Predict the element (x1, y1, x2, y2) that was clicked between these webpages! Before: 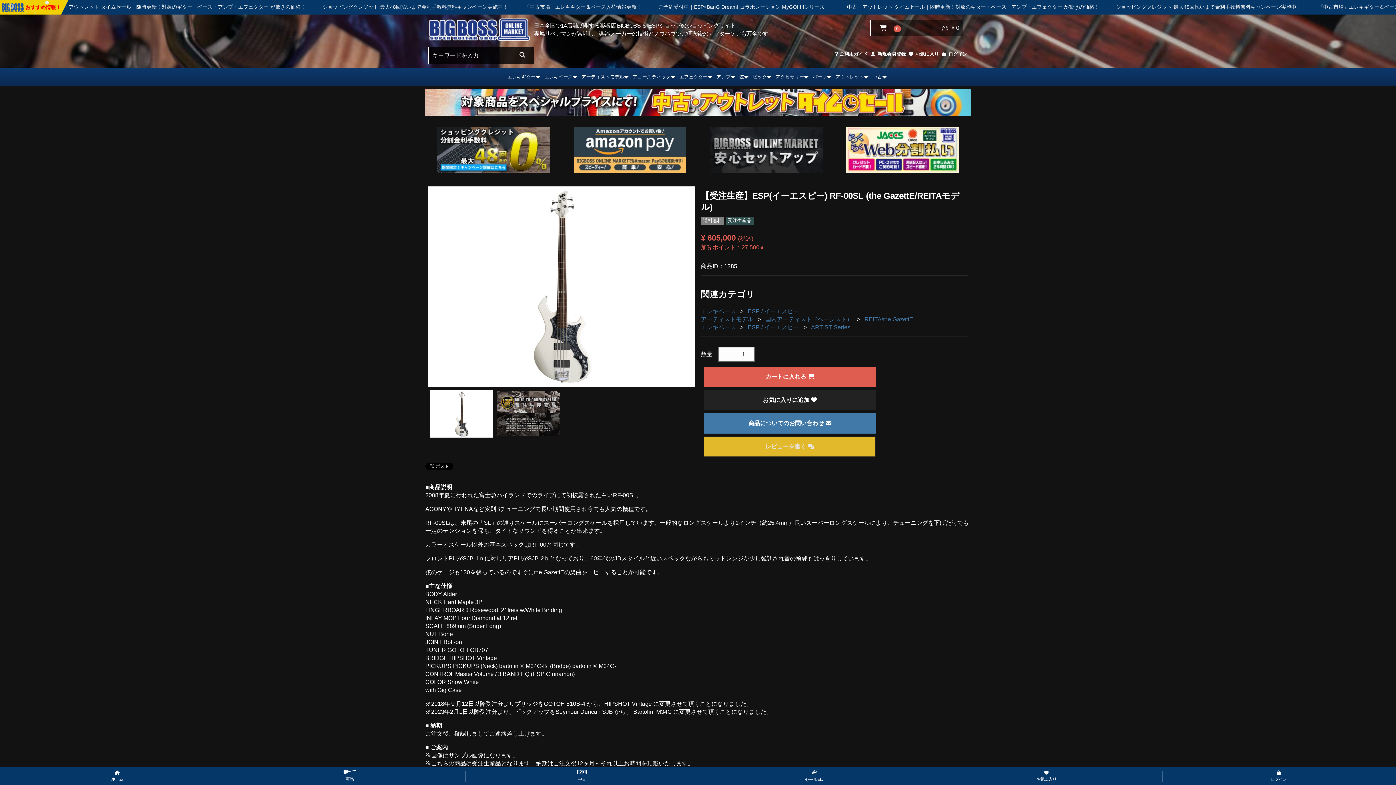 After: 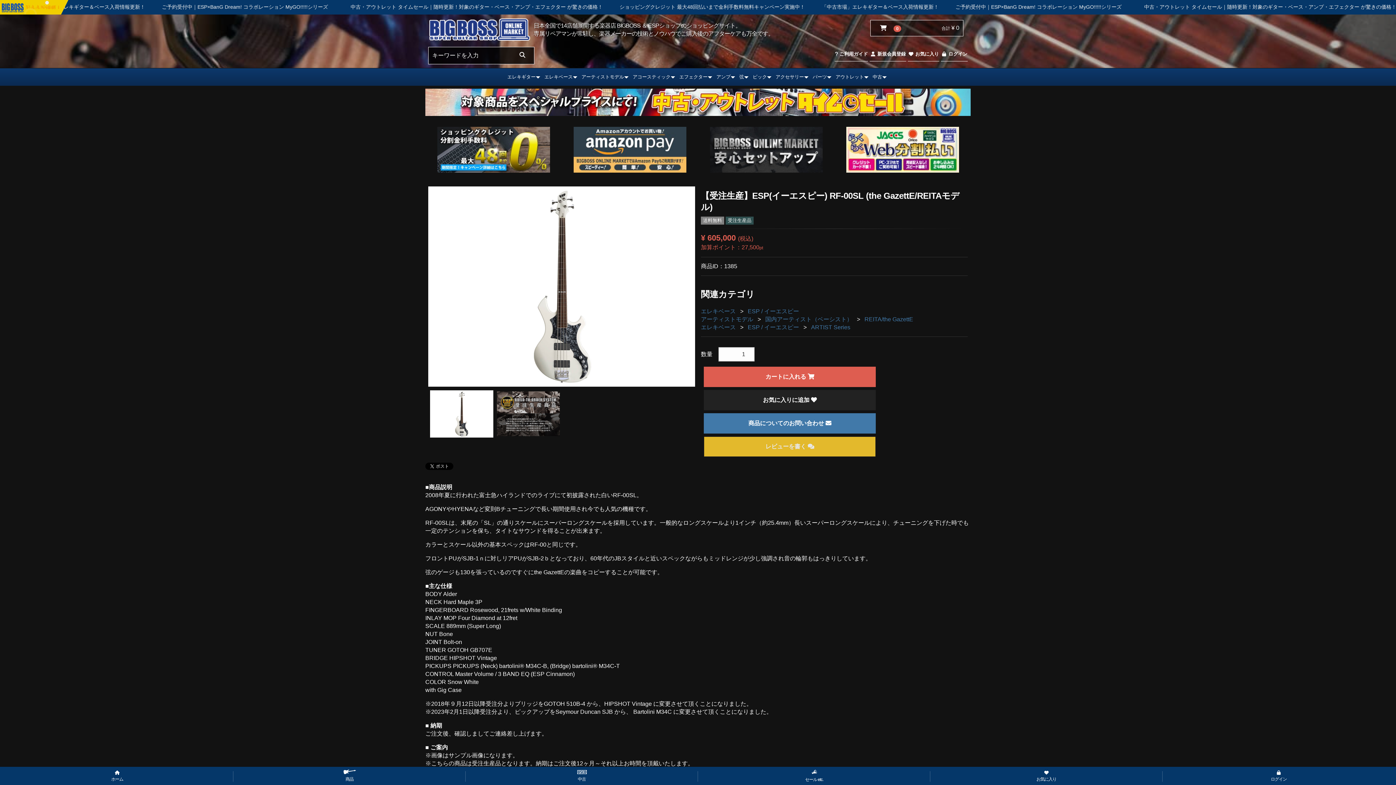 Action: bbox: (430, 390, 493, 437)